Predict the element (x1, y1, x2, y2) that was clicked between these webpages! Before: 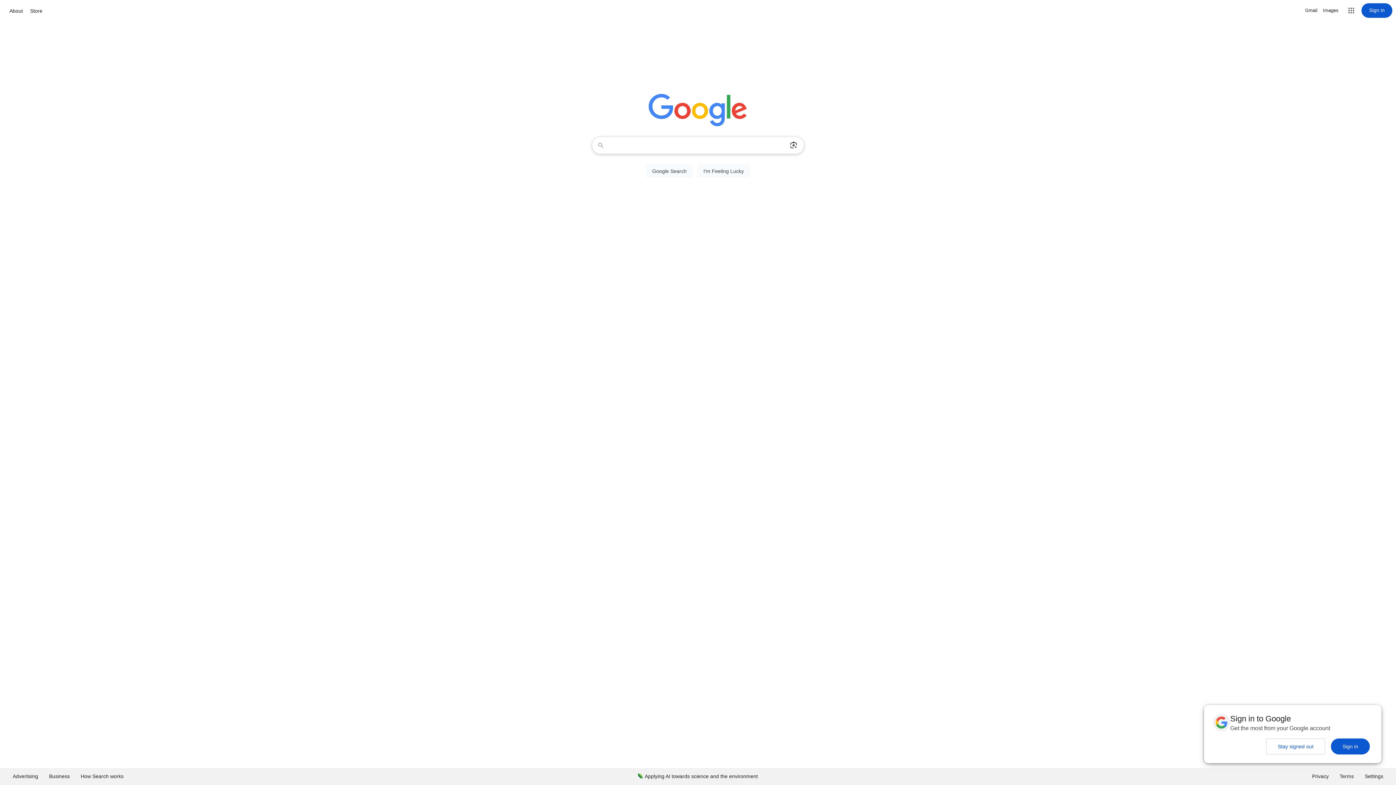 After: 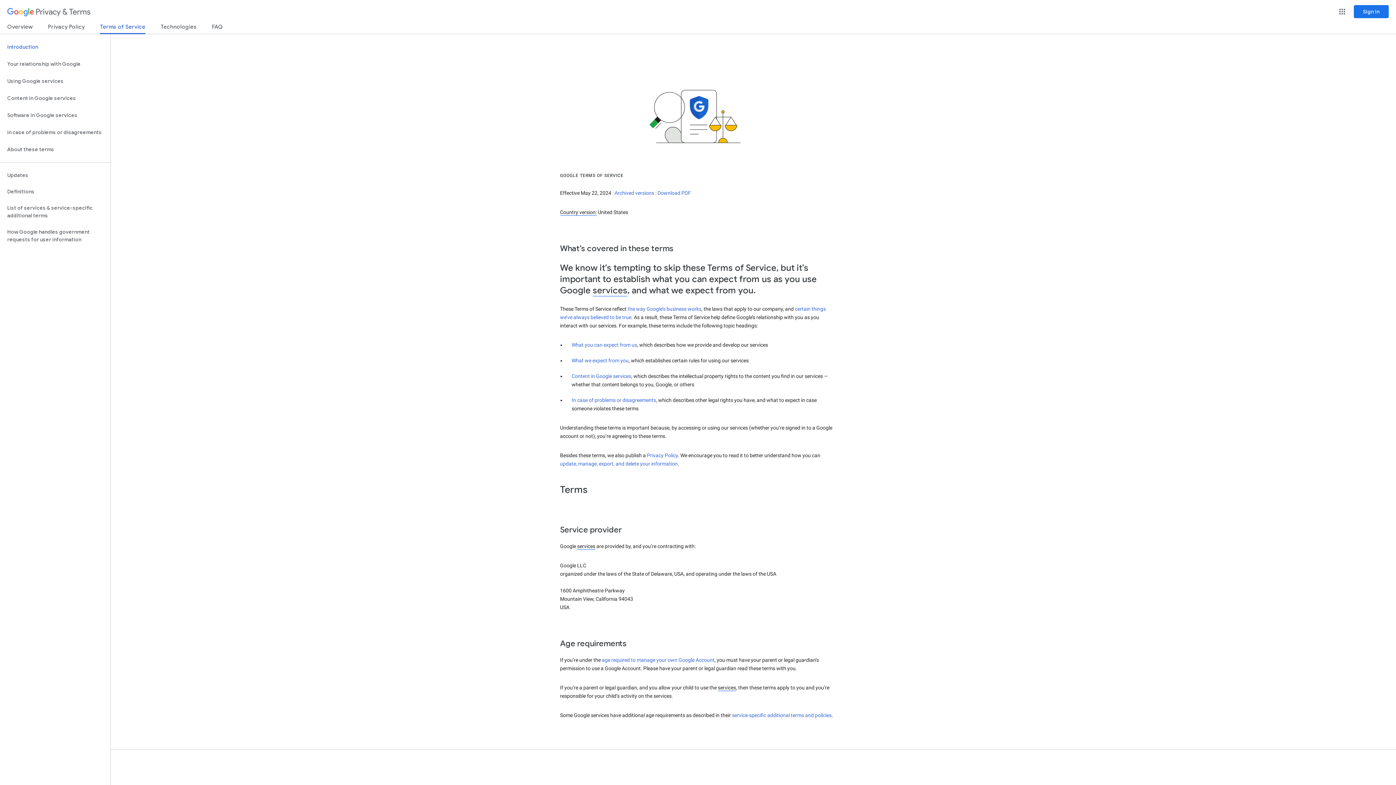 Action: bbox: (1334, 768, 1359, 785) label: Terms